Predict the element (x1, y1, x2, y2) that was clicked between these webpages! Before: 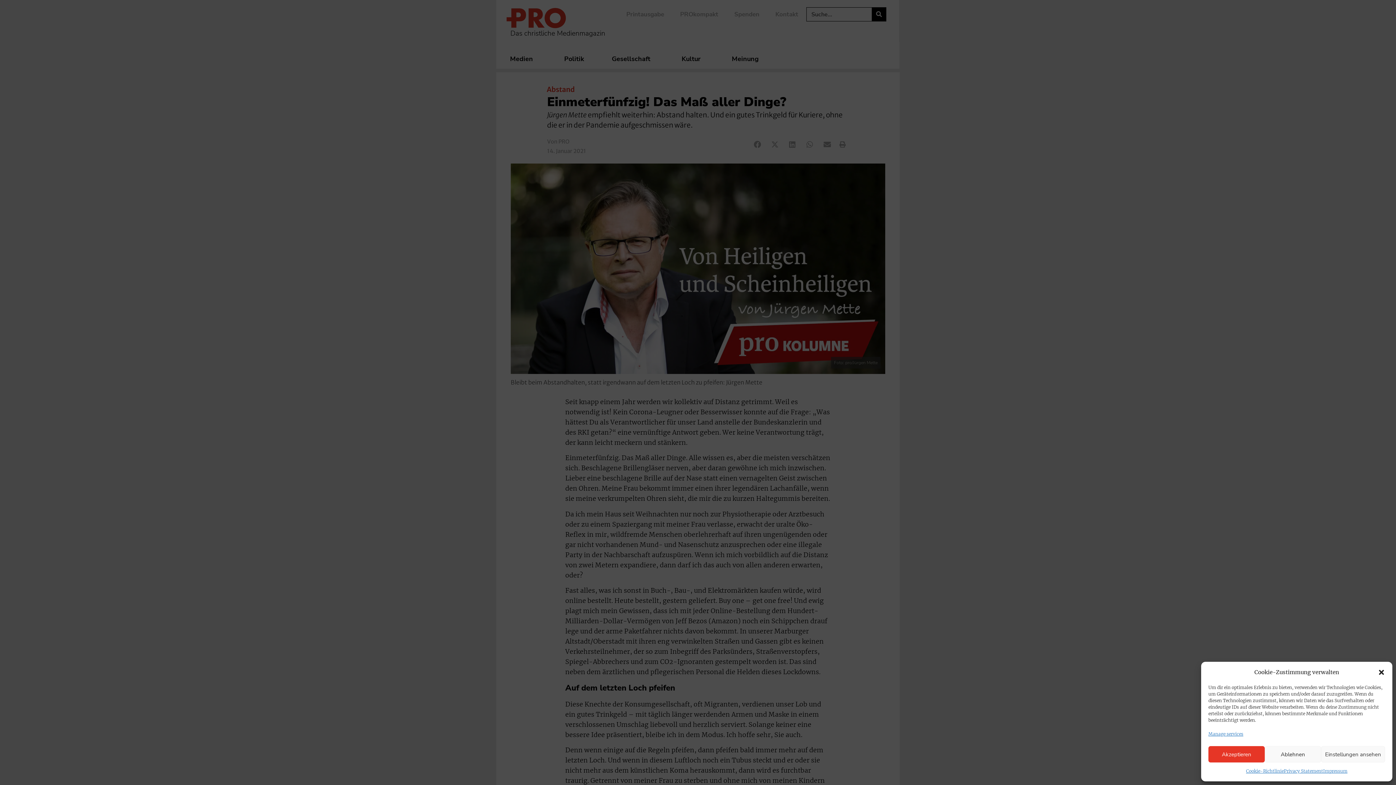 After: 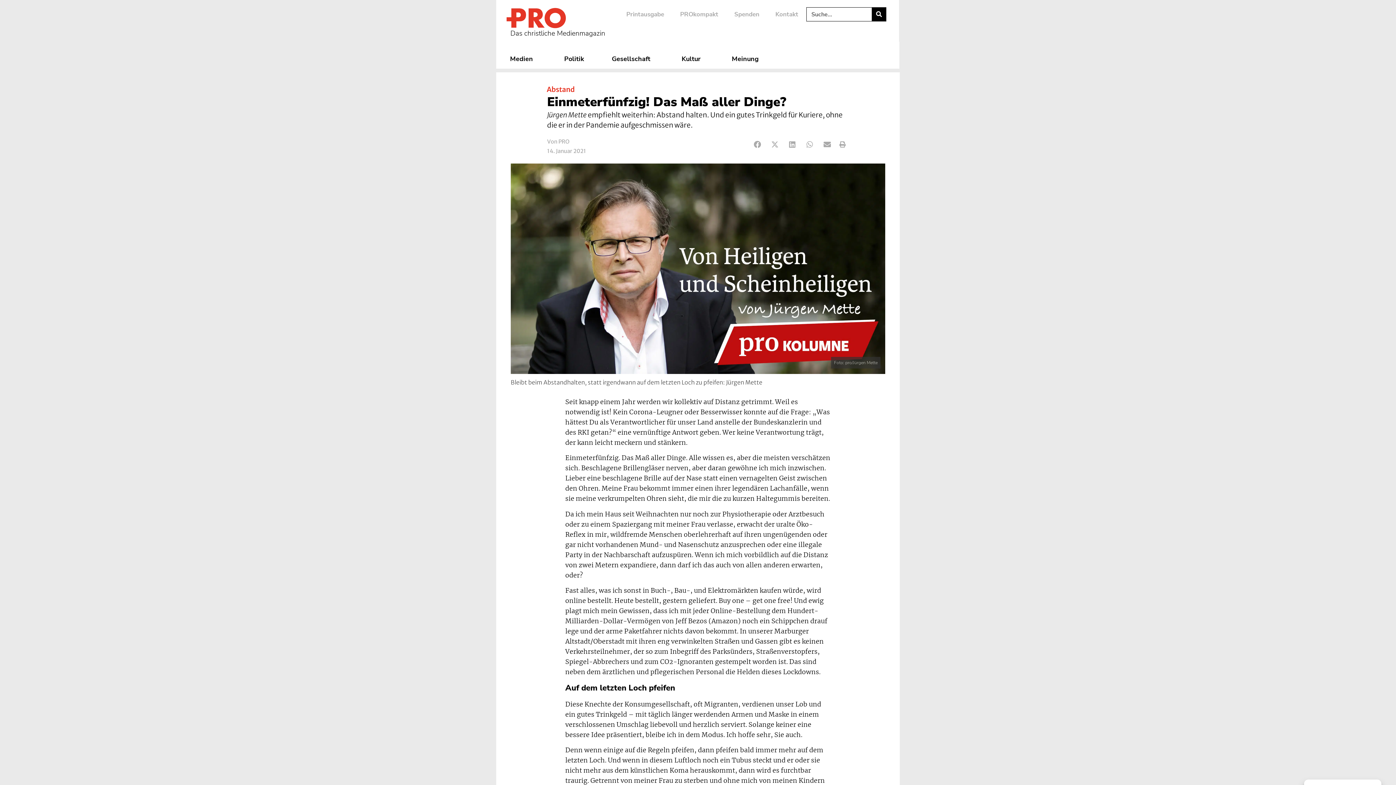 Action: bbox: (1265, 746, 1321, 762) label: Ablehnen